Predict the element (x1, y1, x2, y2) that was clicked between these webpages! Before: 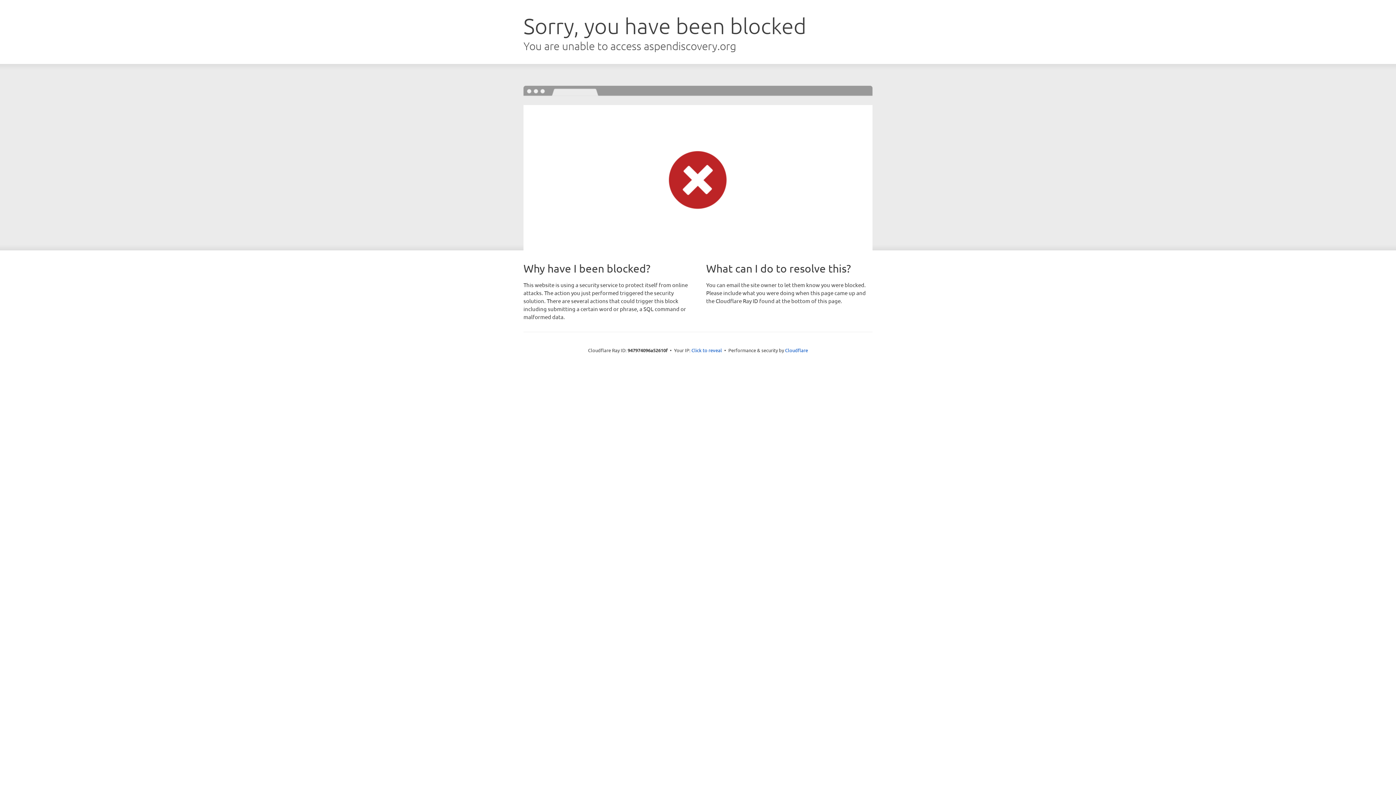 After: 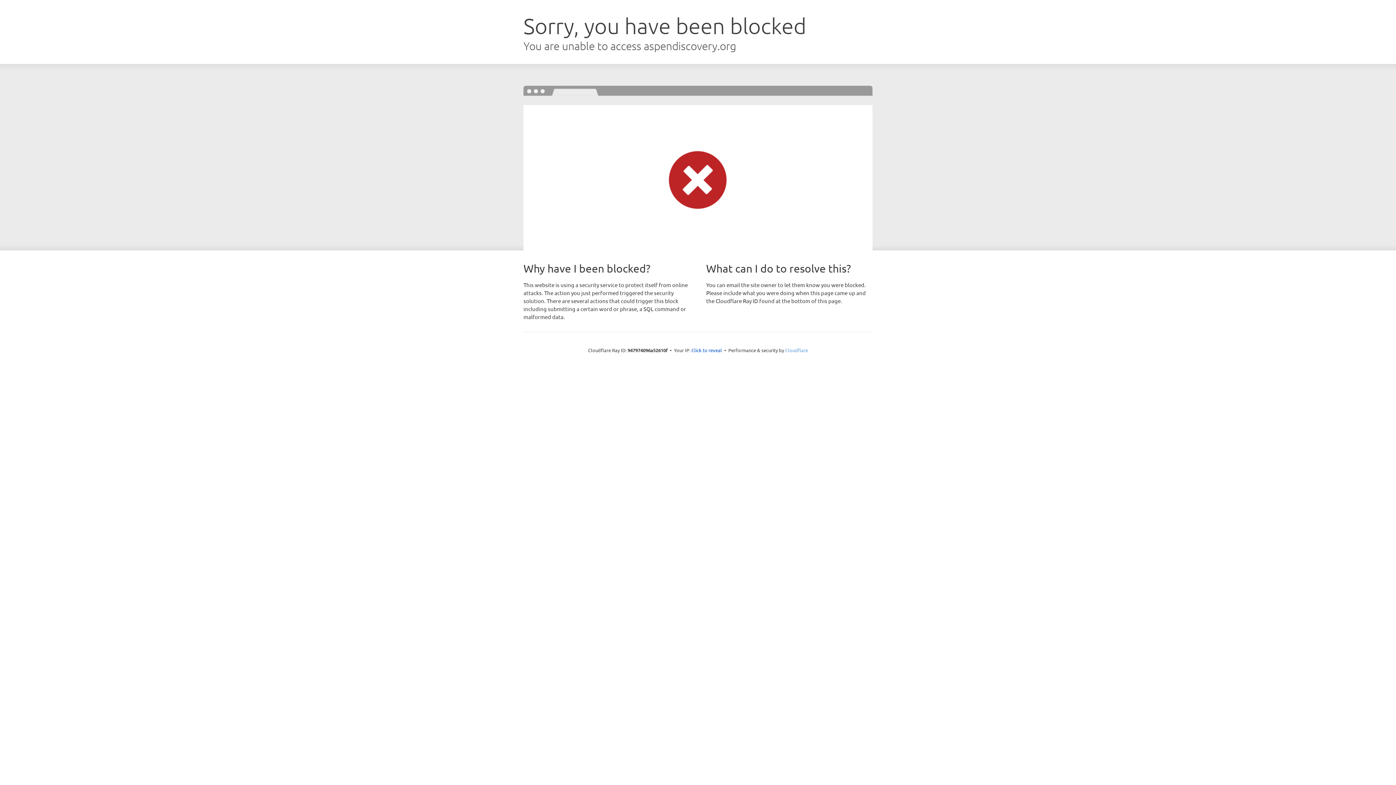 Action: label: Cloudflare bbox: (785, 347, 808, 353)